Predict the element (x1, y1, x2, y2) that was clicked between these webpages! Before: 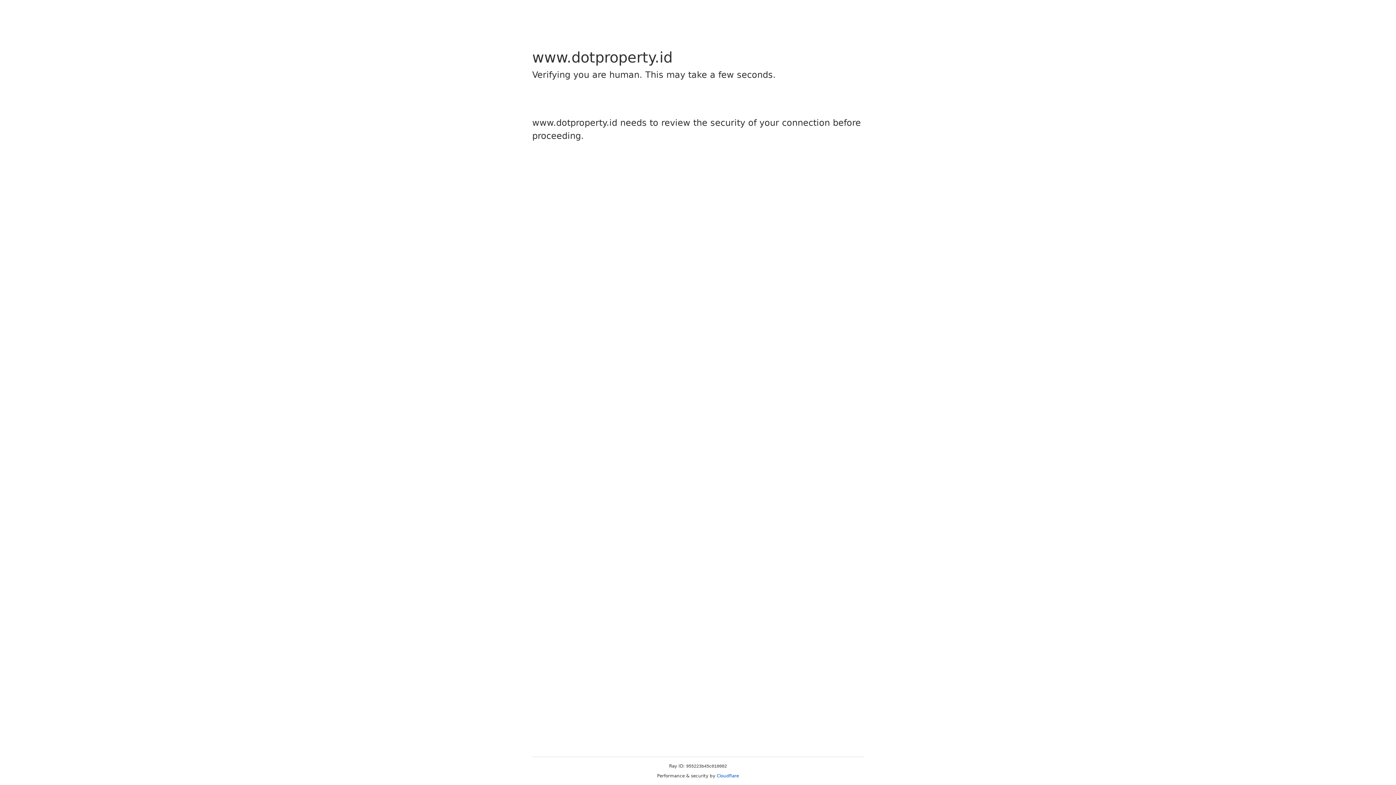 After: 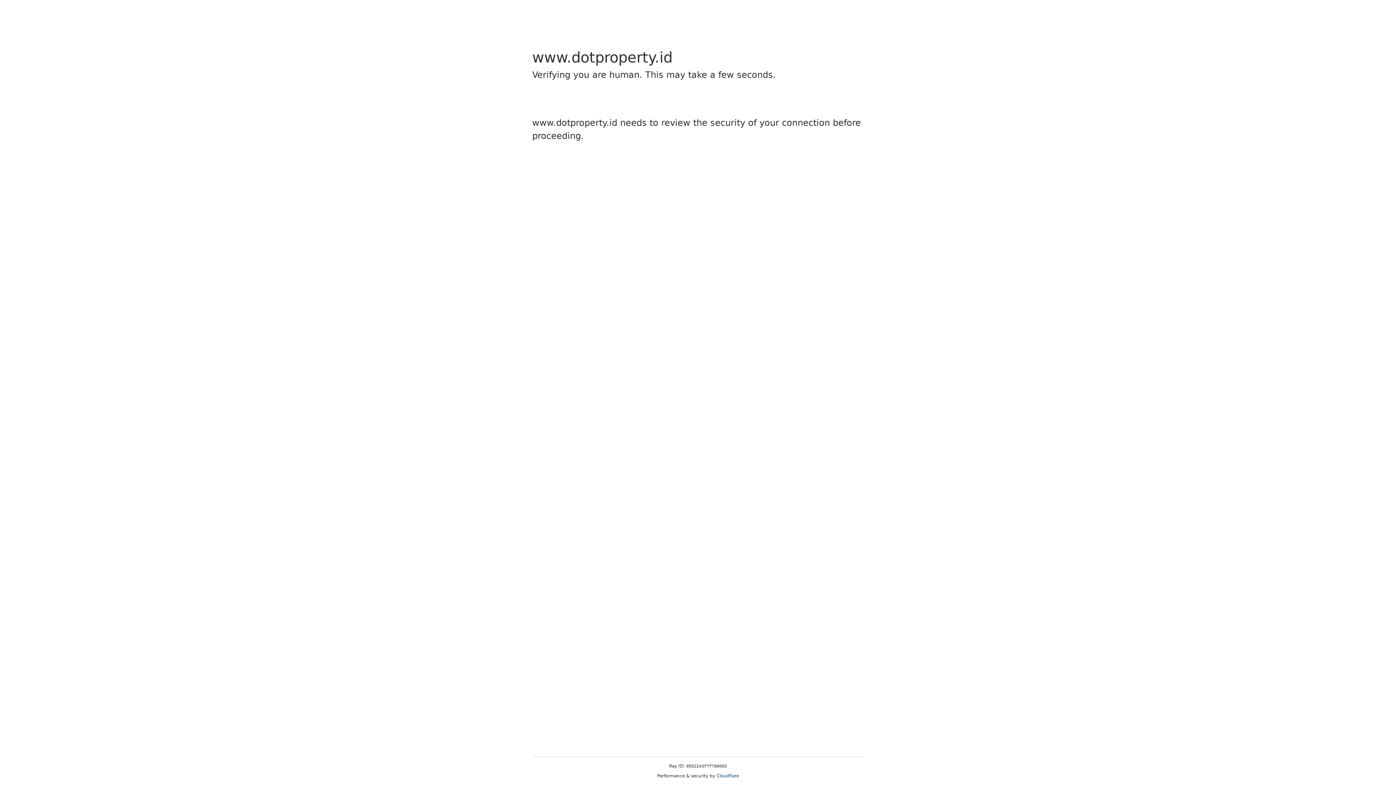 Action: label: Cloudflare bbox: (716, 773, 739, 778)